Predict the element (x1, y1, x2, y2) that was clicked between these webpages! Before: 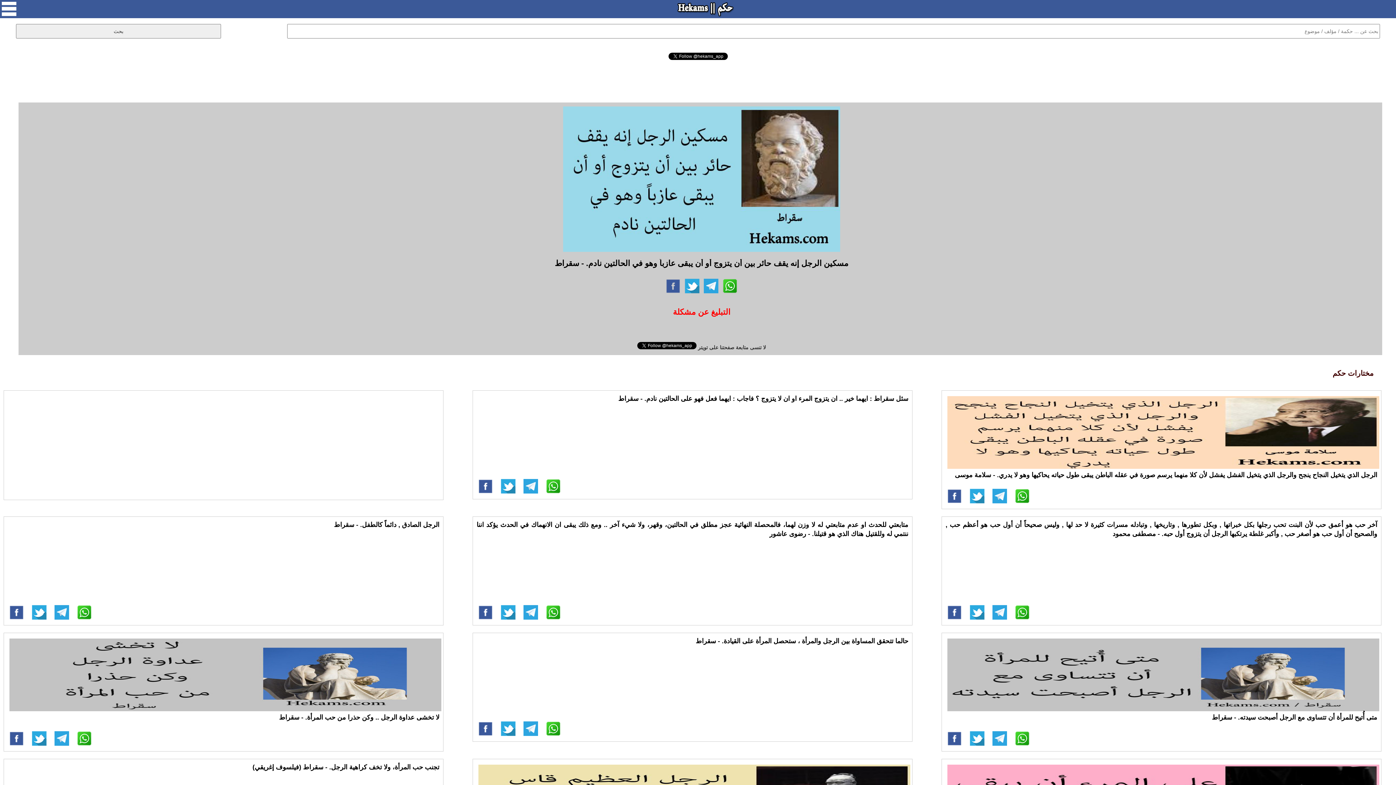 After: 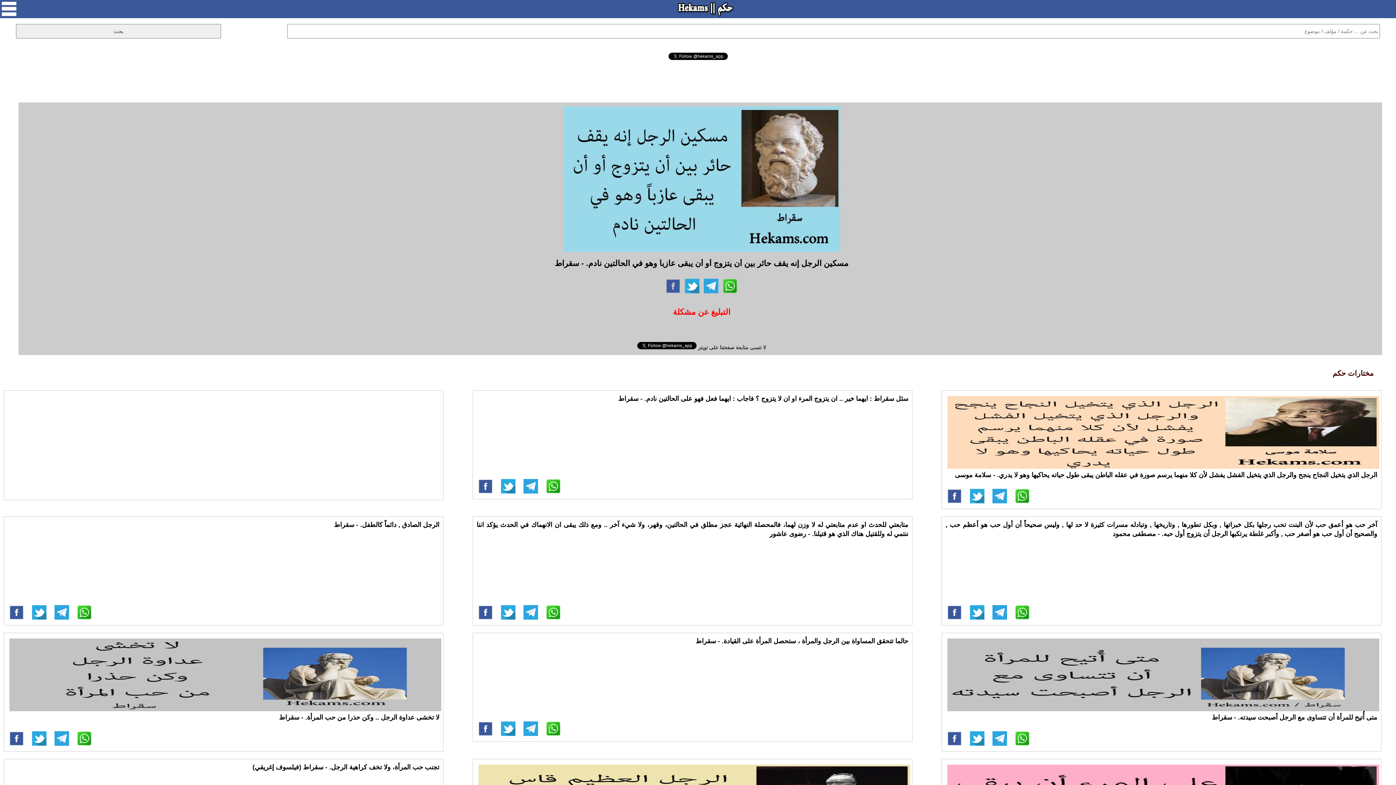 Action: bbox: (968, 734, 986, 742)